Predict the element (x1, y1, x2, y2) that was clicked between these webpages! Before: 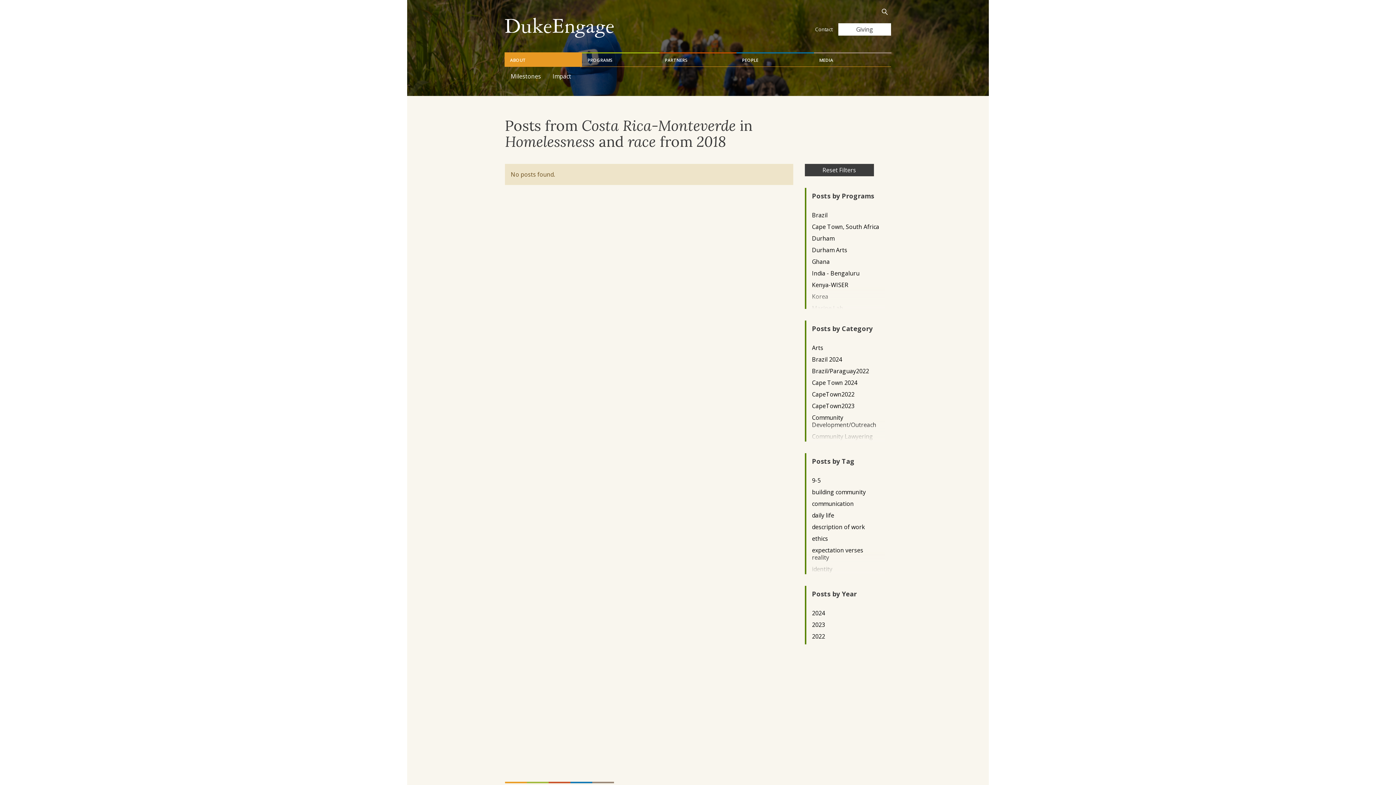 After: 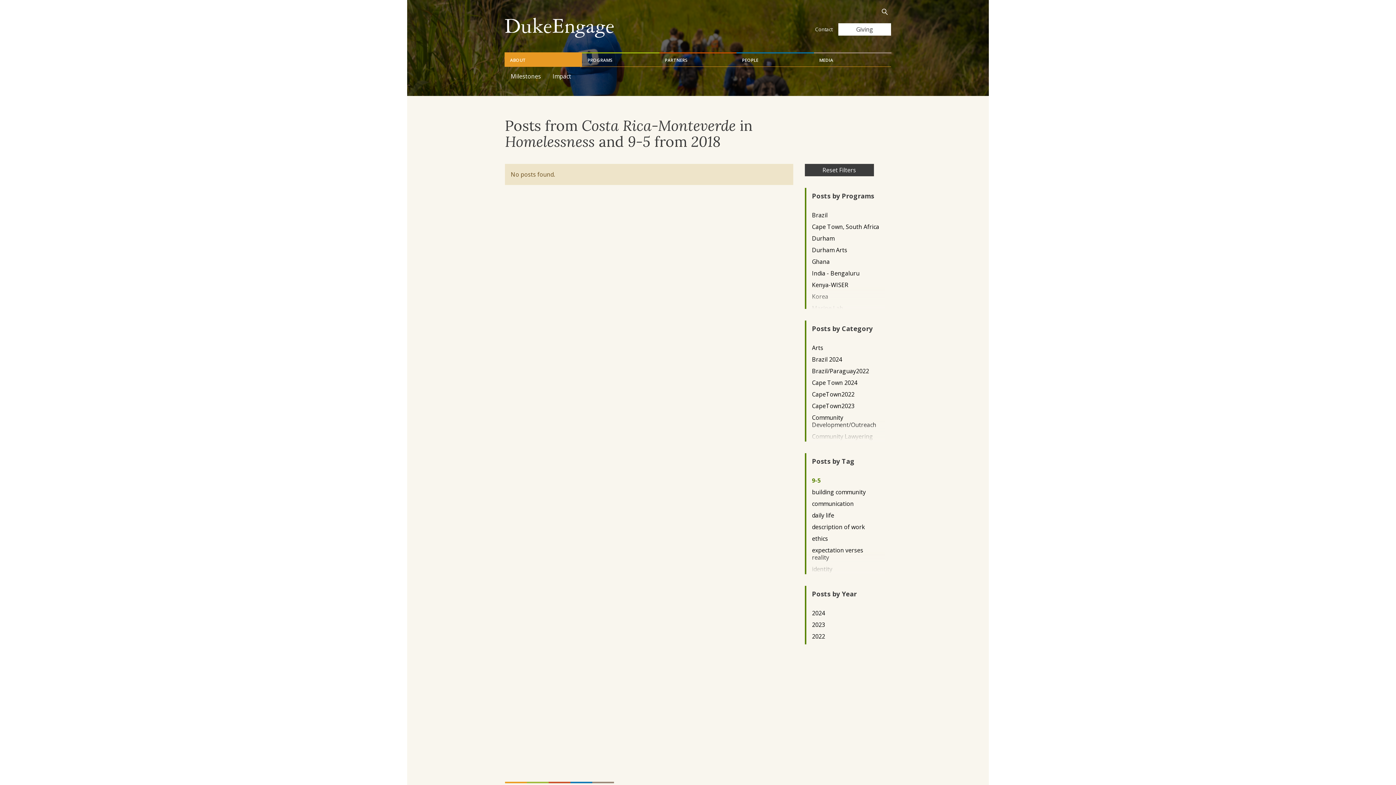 Action: bbox: (812, 476, 879, 484) label: 9-5